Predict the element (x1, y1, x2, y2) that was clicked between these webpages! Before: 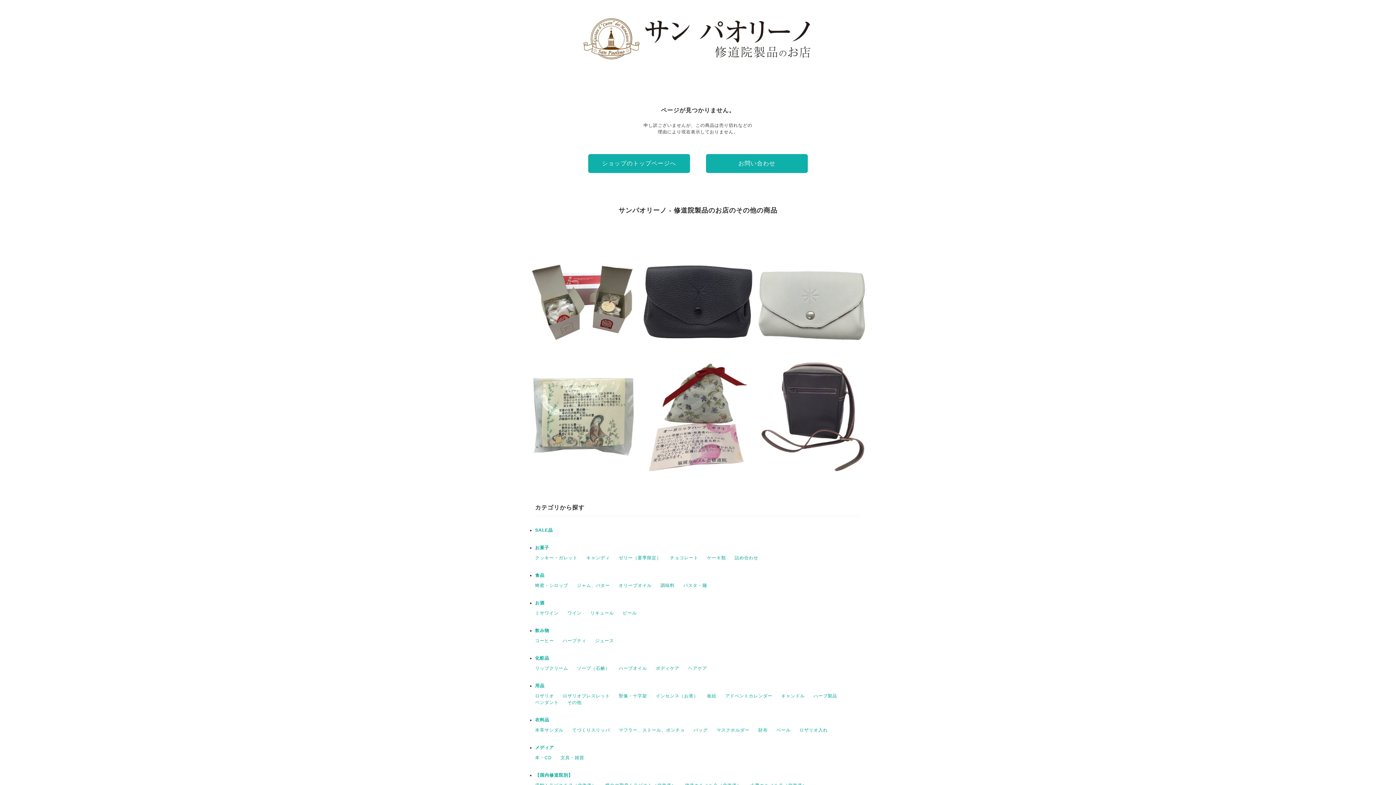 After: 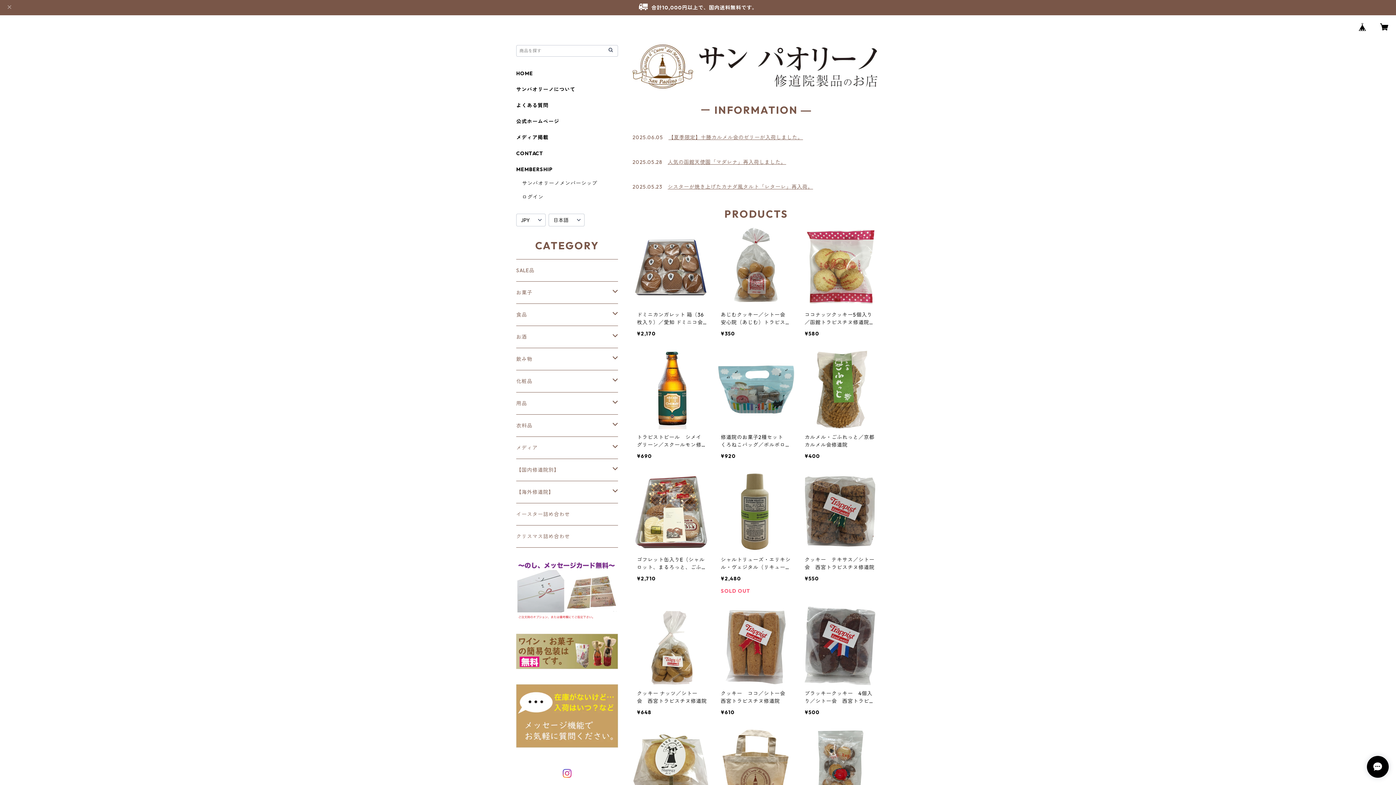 Action: label: ショップのトップページへ bbox: (588, 154, 690, 172)